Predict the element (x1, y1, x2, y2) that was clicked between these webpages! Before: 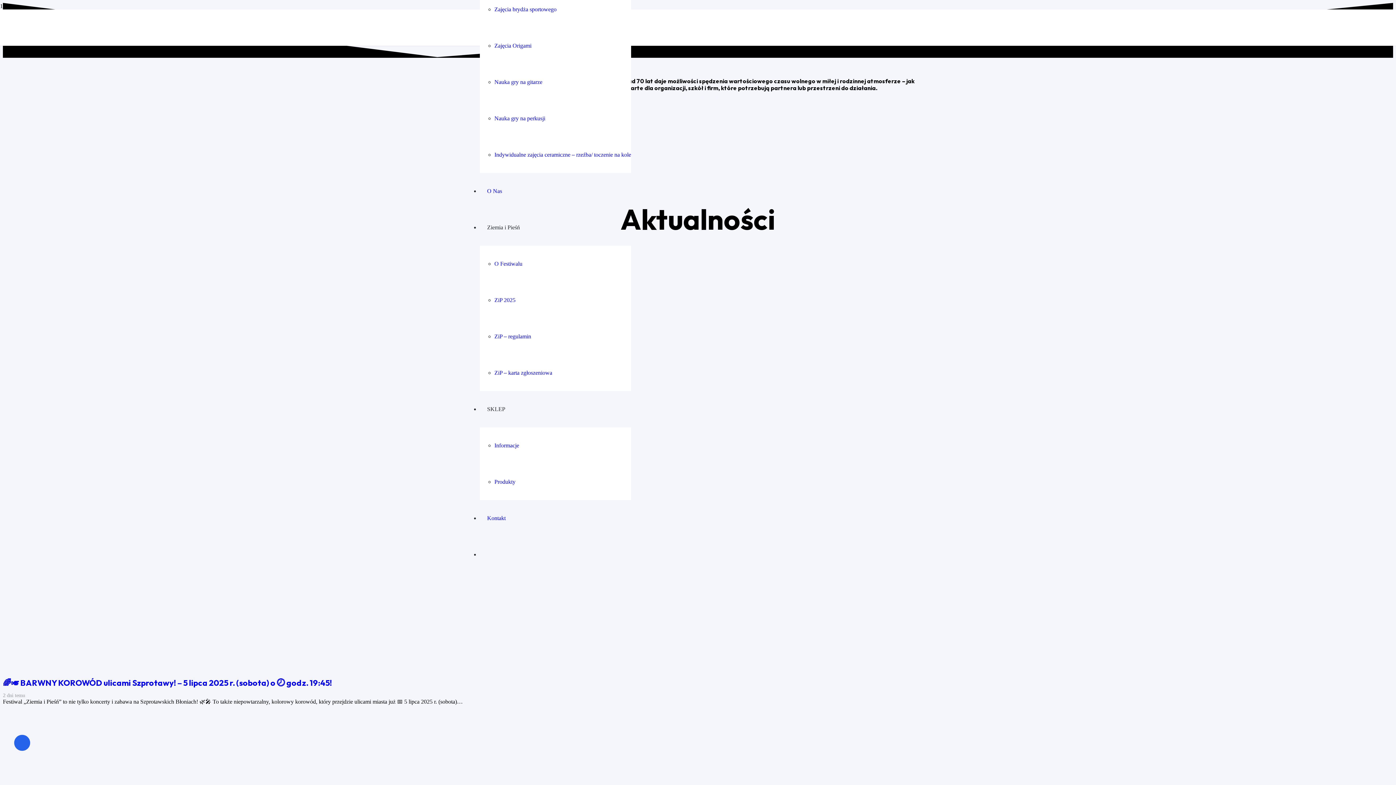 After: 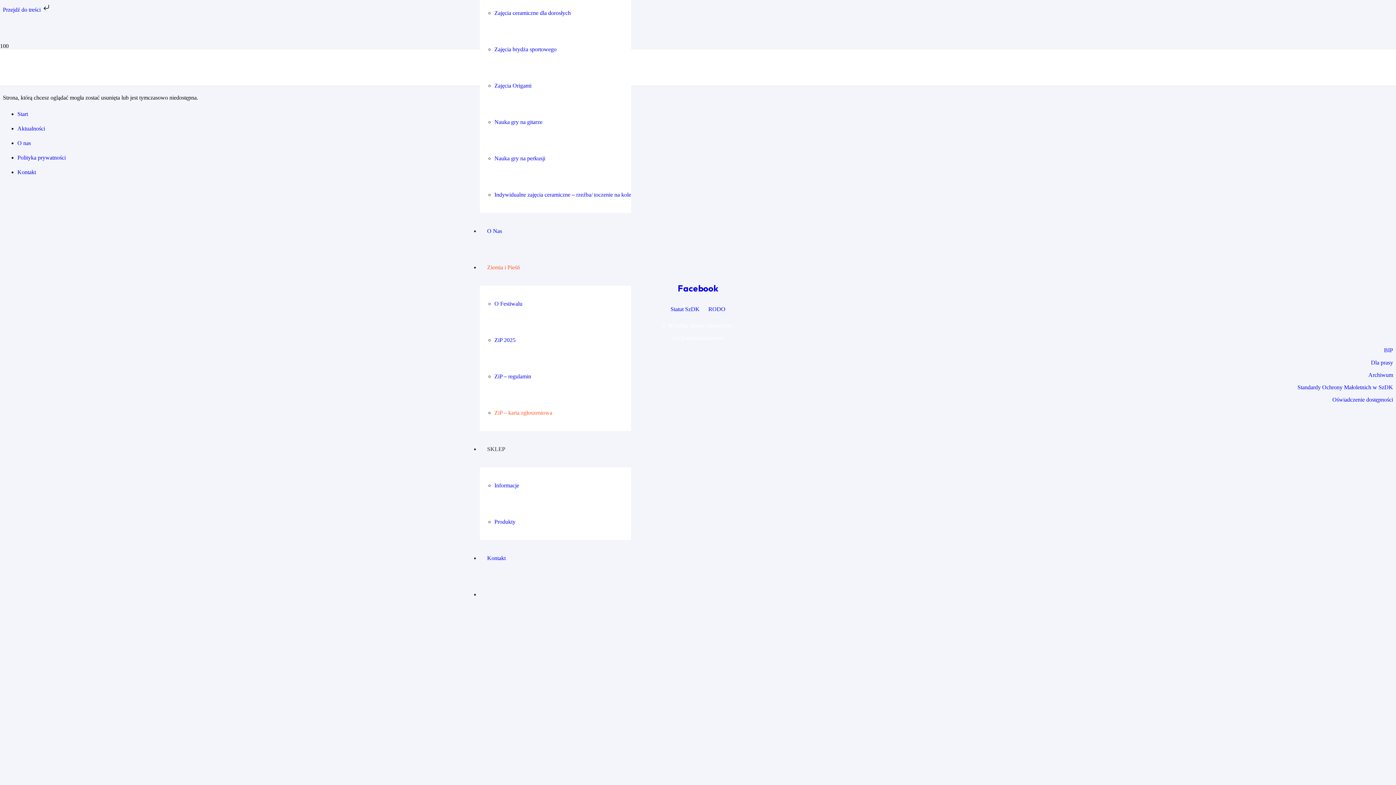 Action: label: ZiP – karta zgłoszeniowa bbox: (494, 369, 552, 376)